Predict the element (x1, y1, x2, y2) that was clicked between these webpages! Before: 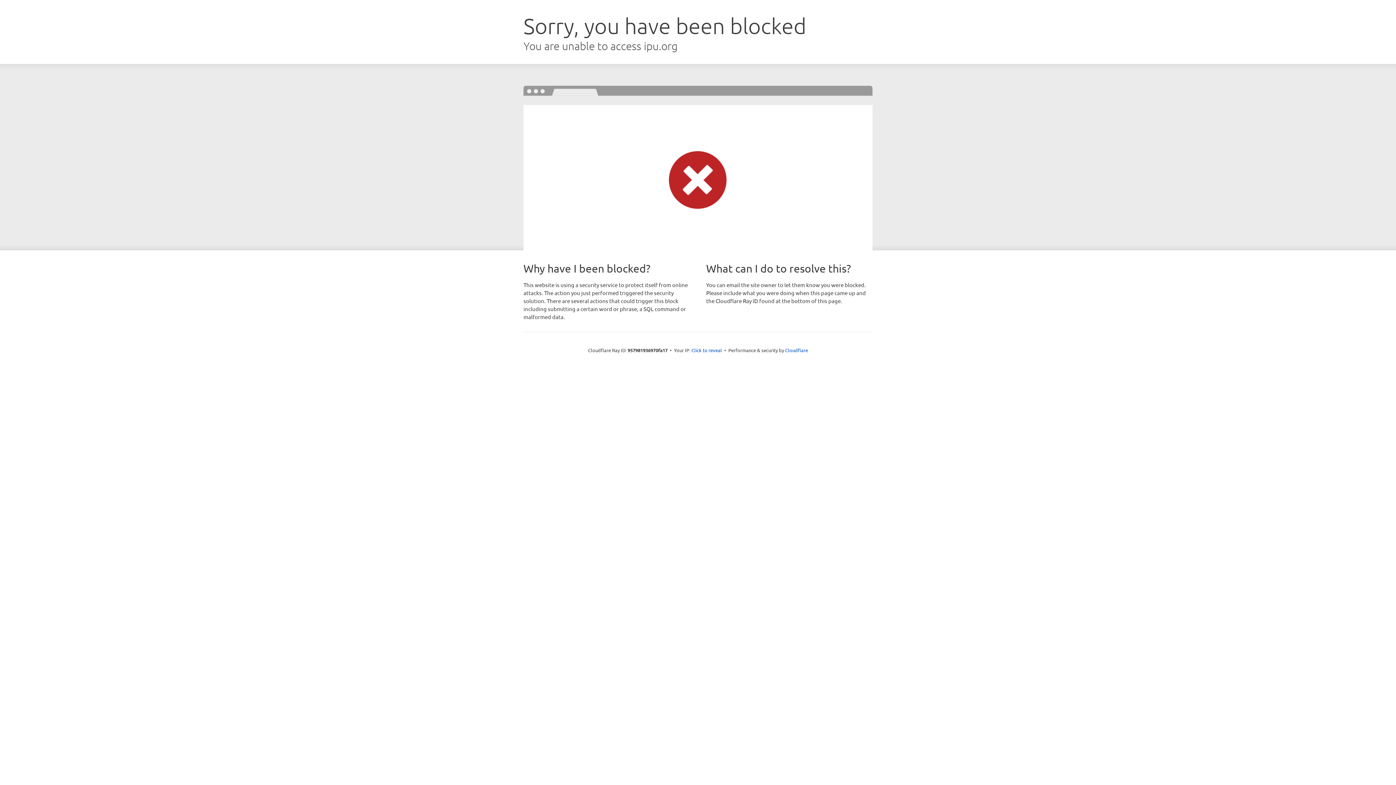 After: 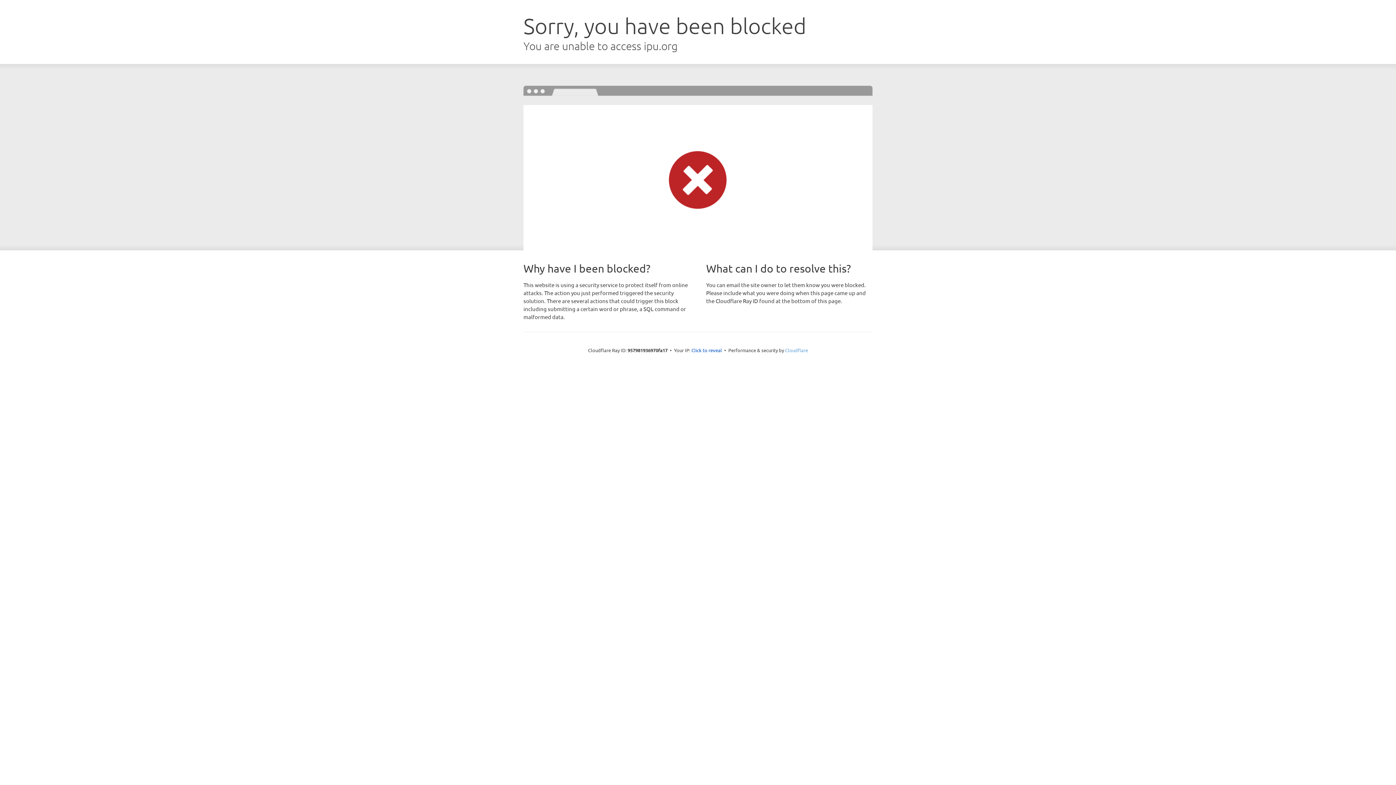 Action: label: Cloudflare bbox: (785, 347, 808, 353)